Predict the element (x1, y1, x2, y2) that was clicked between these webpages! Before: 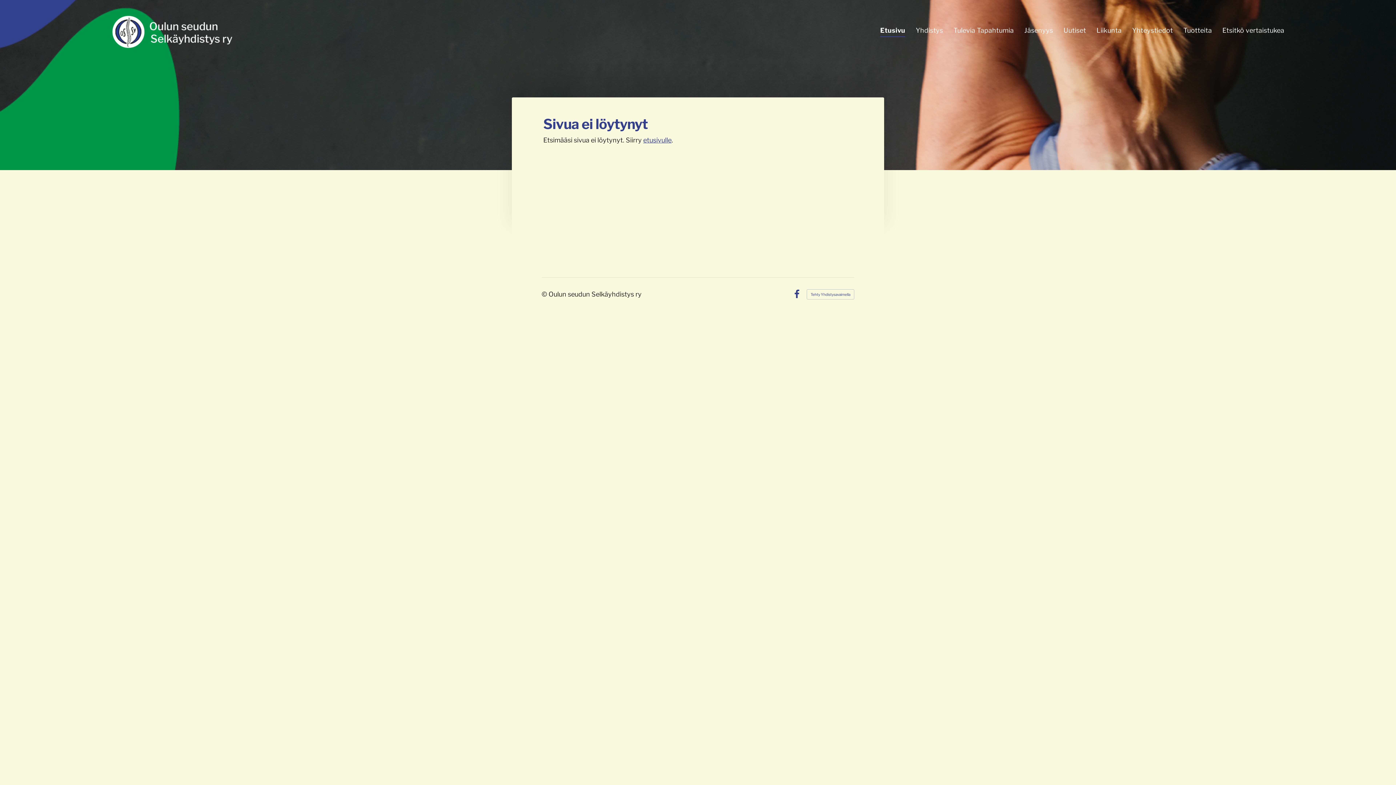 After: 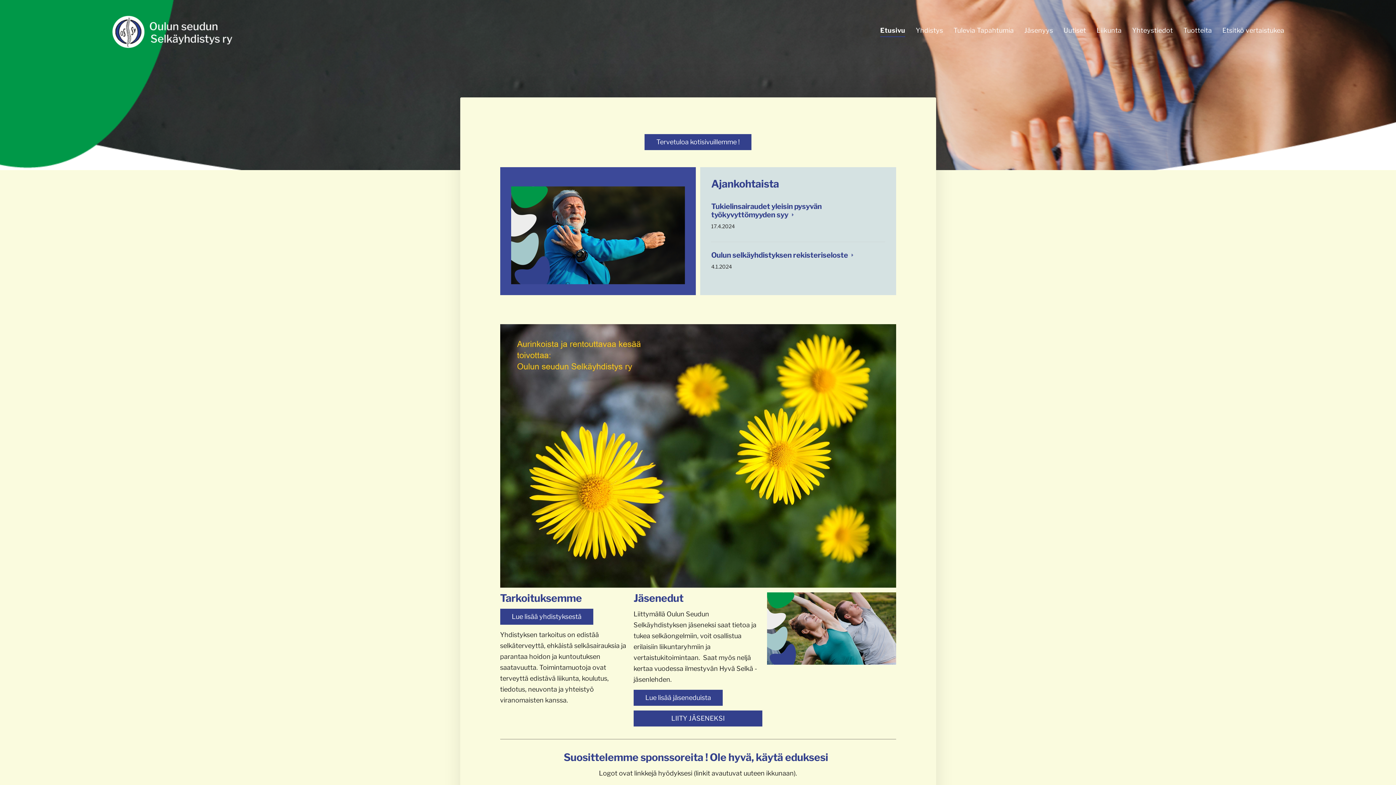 Action: bbox: (643, 136, 671, 143) label: etusivulle